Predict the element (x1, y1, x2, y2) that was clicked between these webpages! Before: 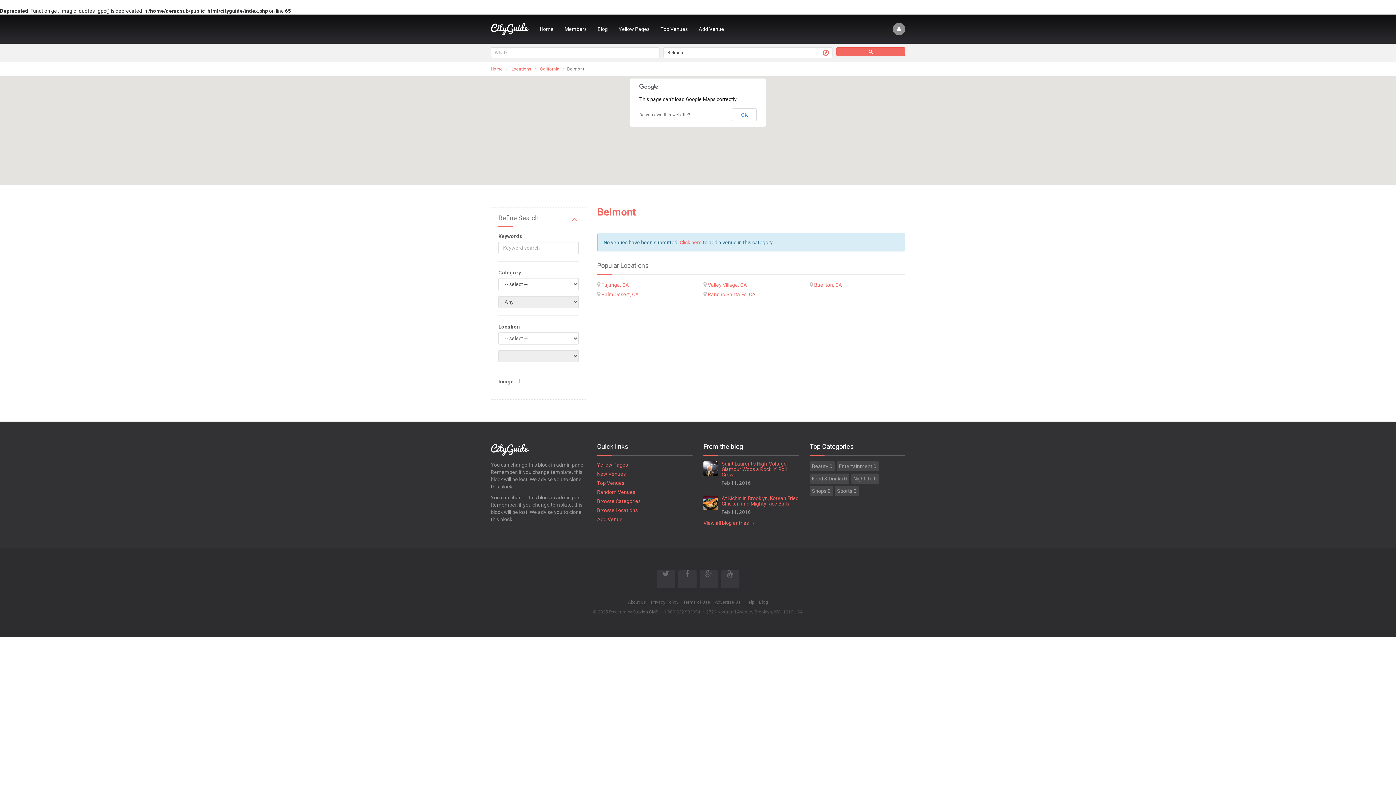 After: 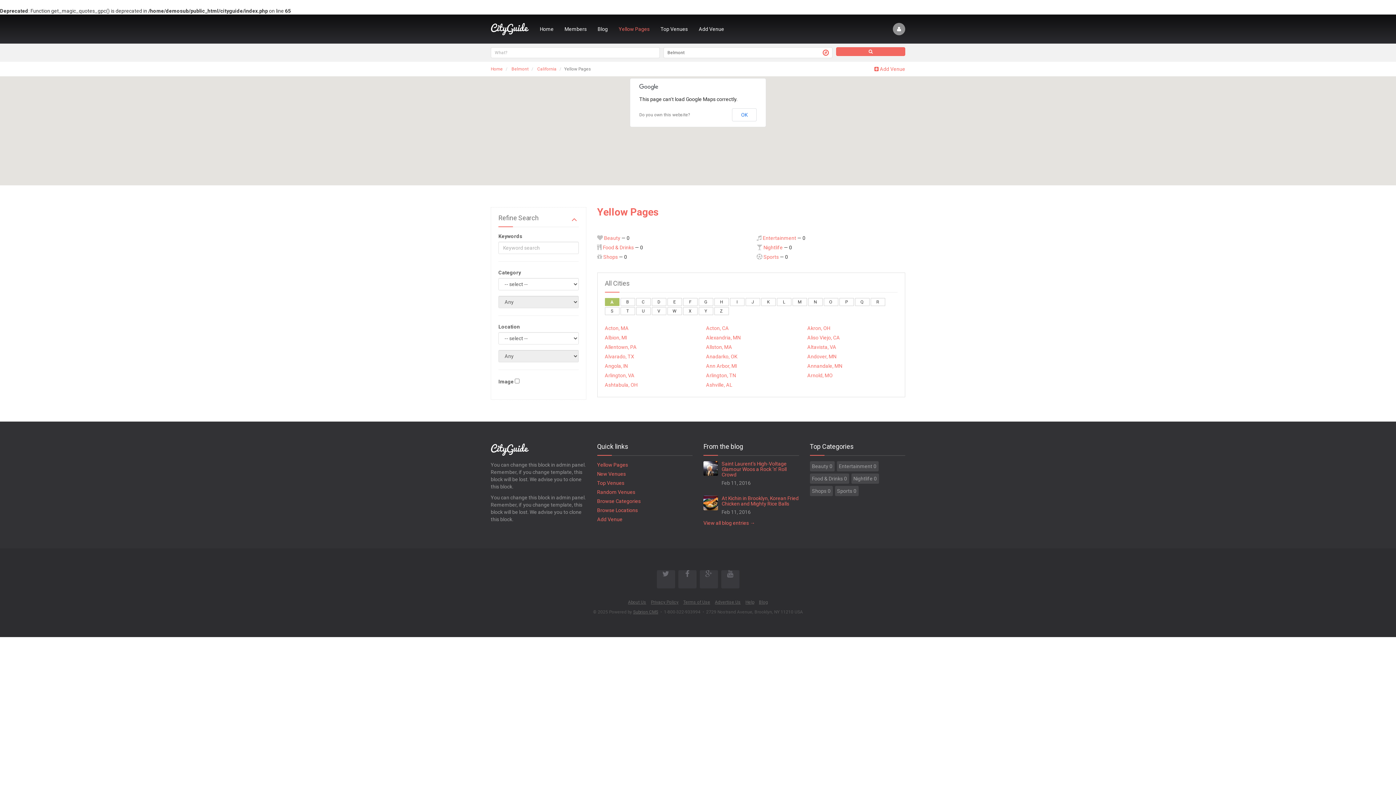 Action: bbox: (613, 25, 655, 32) label: Yellow Pages